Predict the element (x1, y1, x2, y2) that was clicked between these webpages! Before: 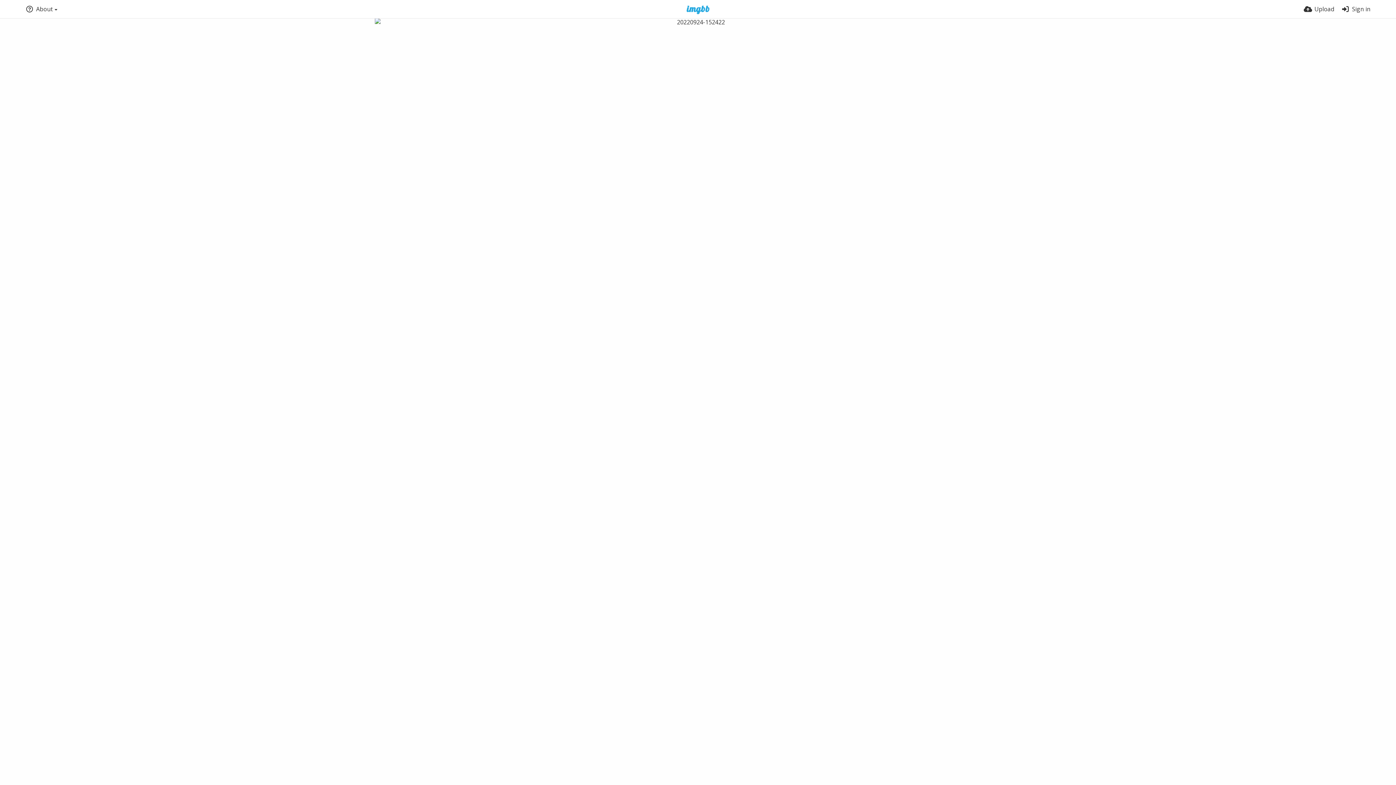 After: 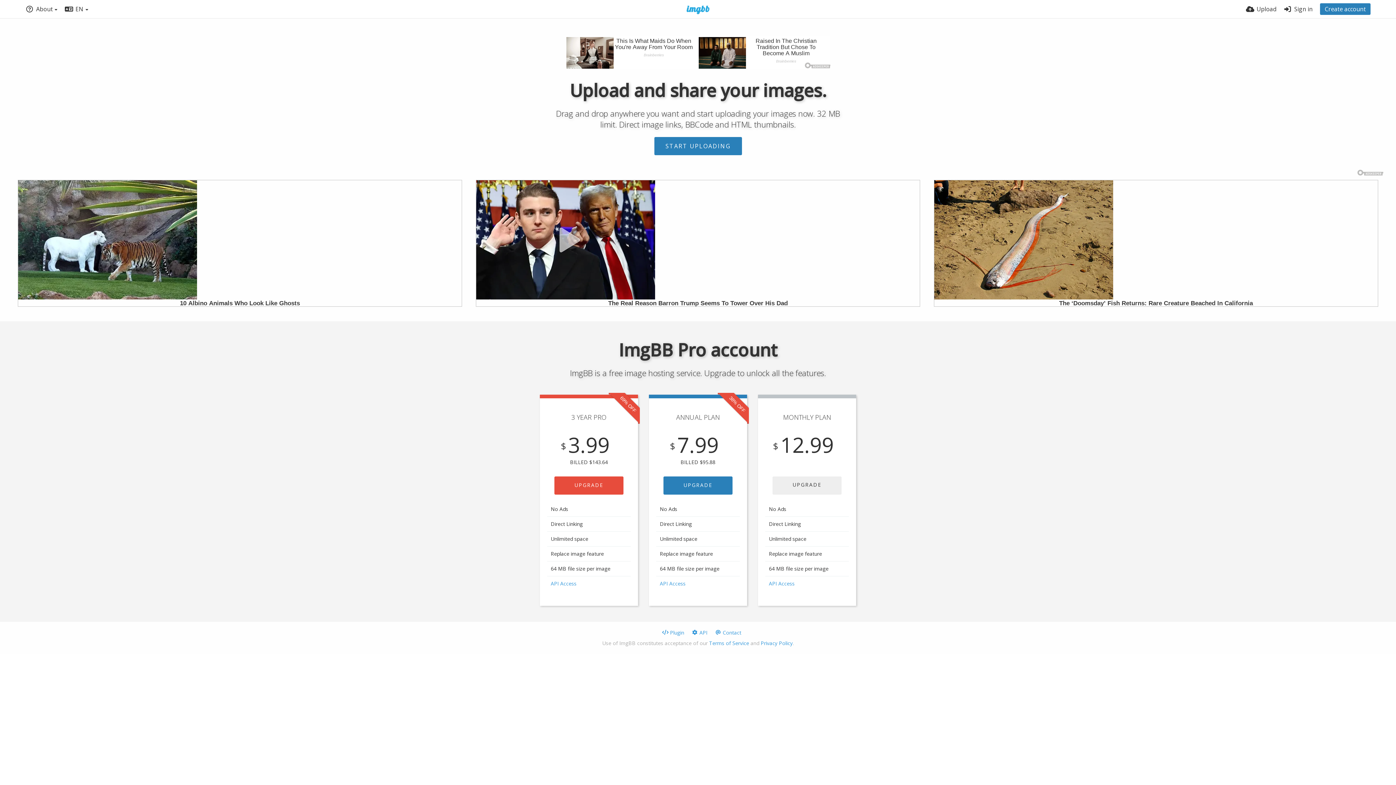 Action: bbox: (677, 5, 719, 14)